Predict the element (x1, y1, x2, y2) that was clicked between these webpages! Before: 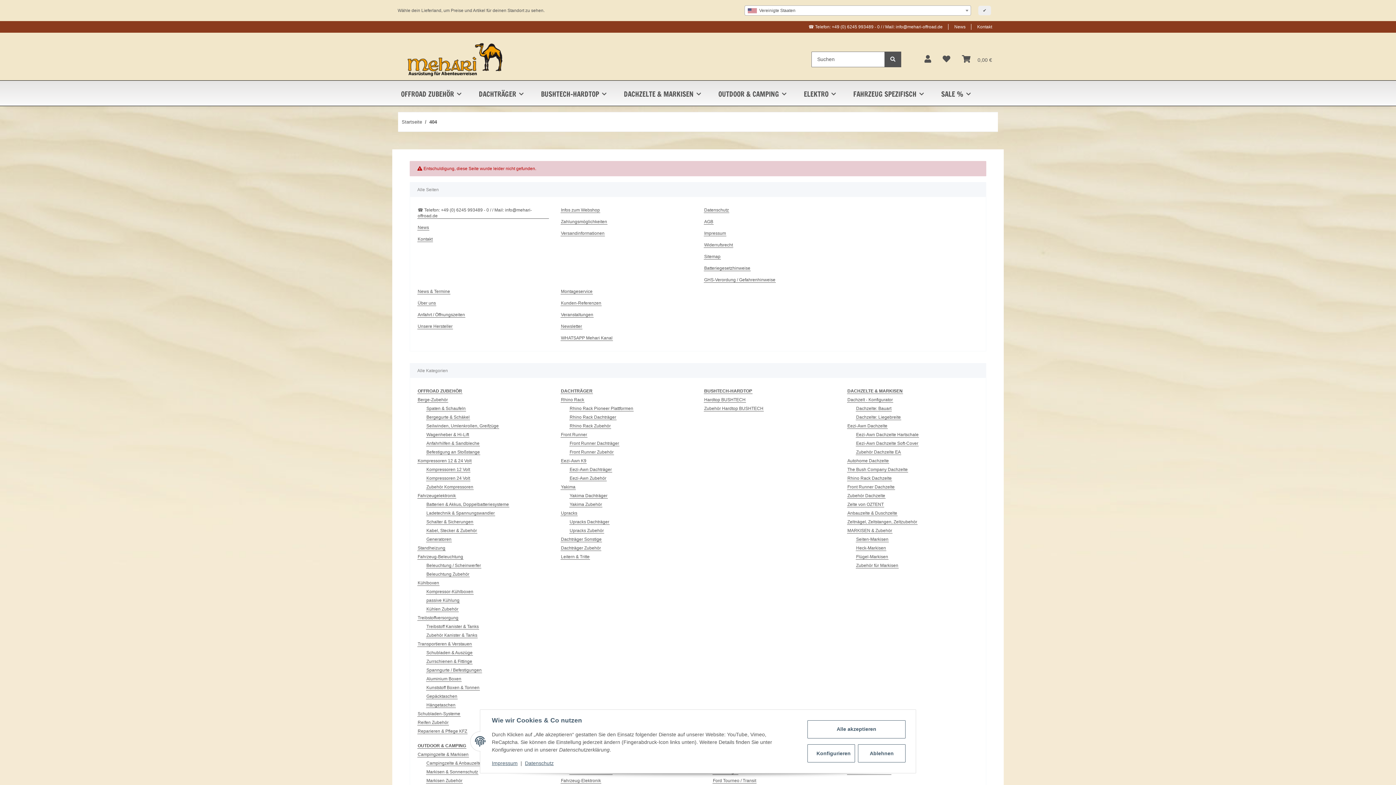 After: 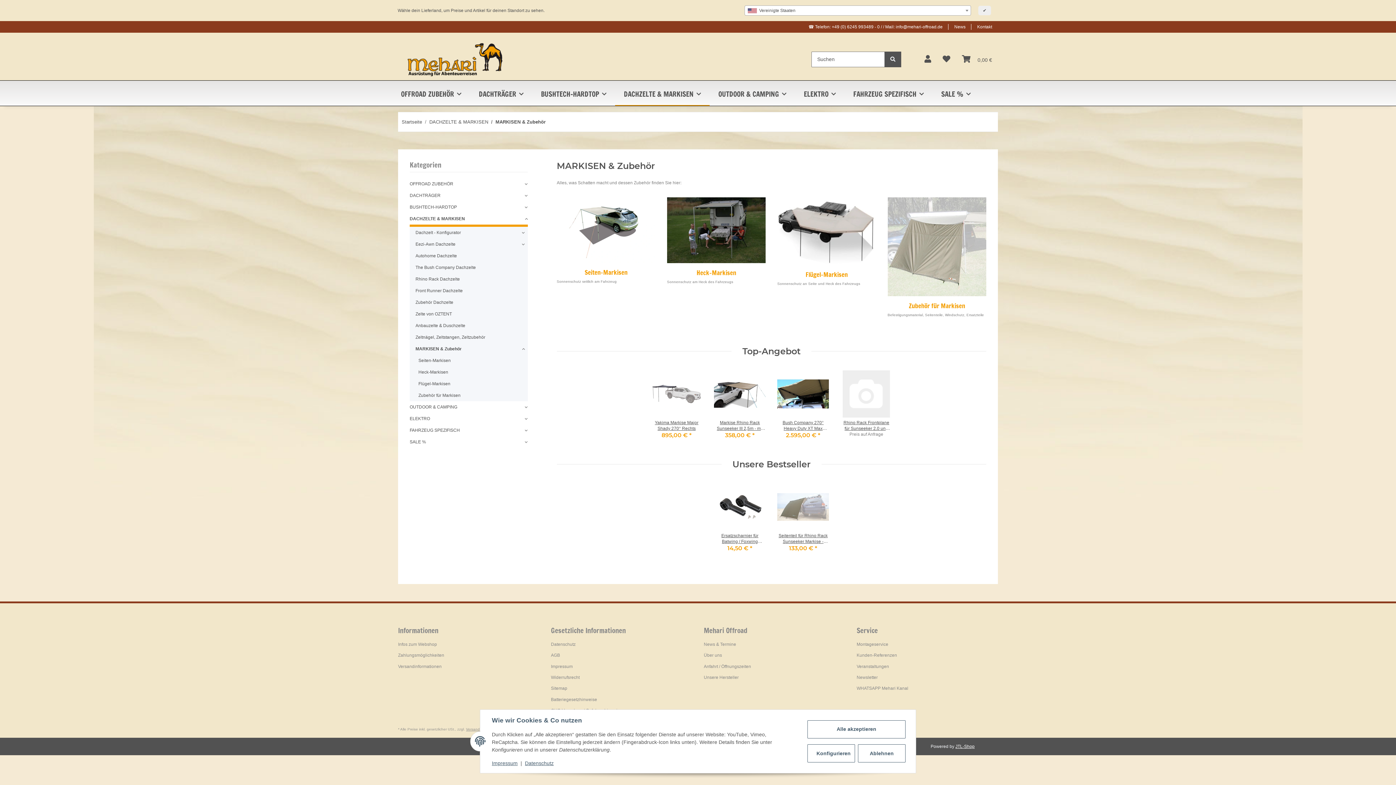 Action: label: MARKISEN & Zubehör bbox: (847, 528, 892, 533)